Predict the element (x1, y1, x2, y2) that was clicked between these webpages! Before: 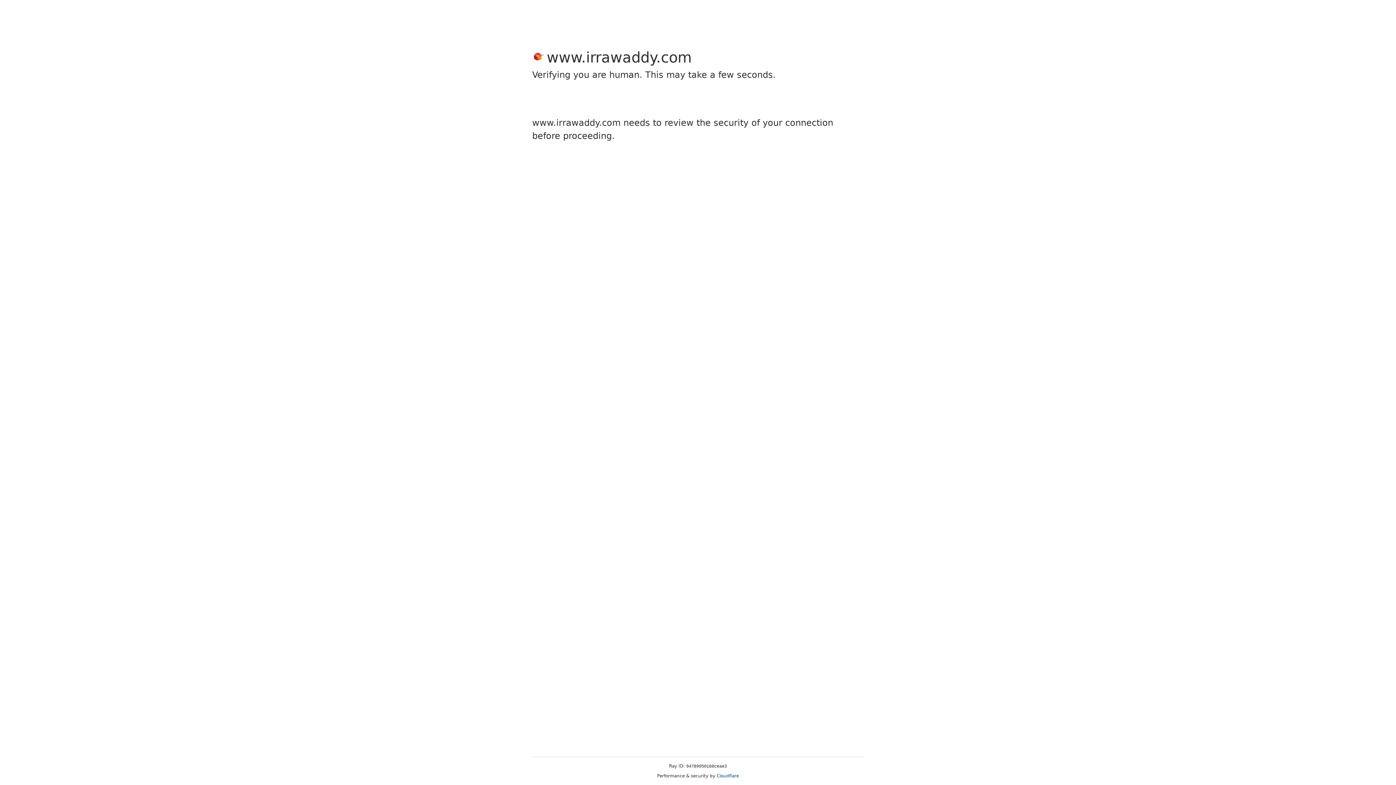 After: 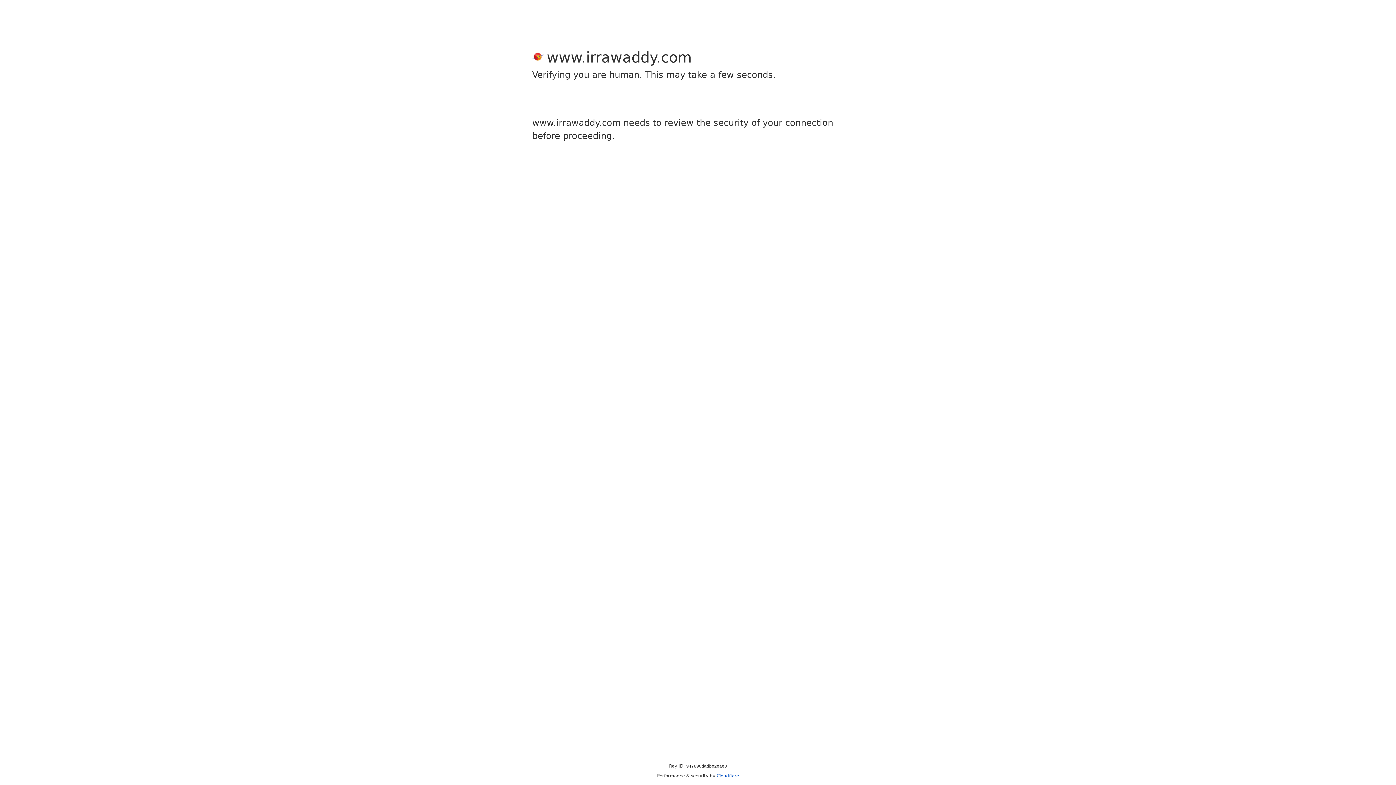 Action: bbox: (716, 773, 739, 778) label: Cloudflare